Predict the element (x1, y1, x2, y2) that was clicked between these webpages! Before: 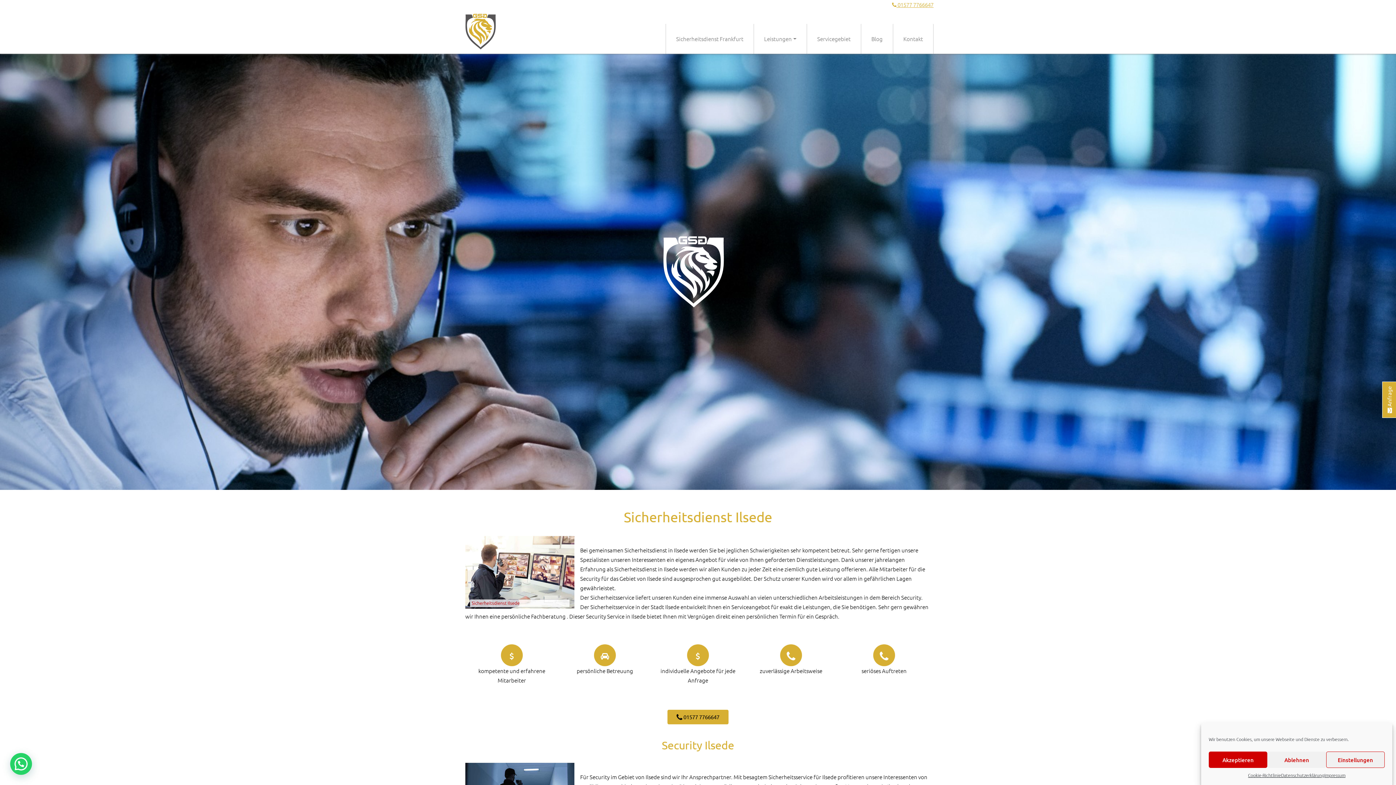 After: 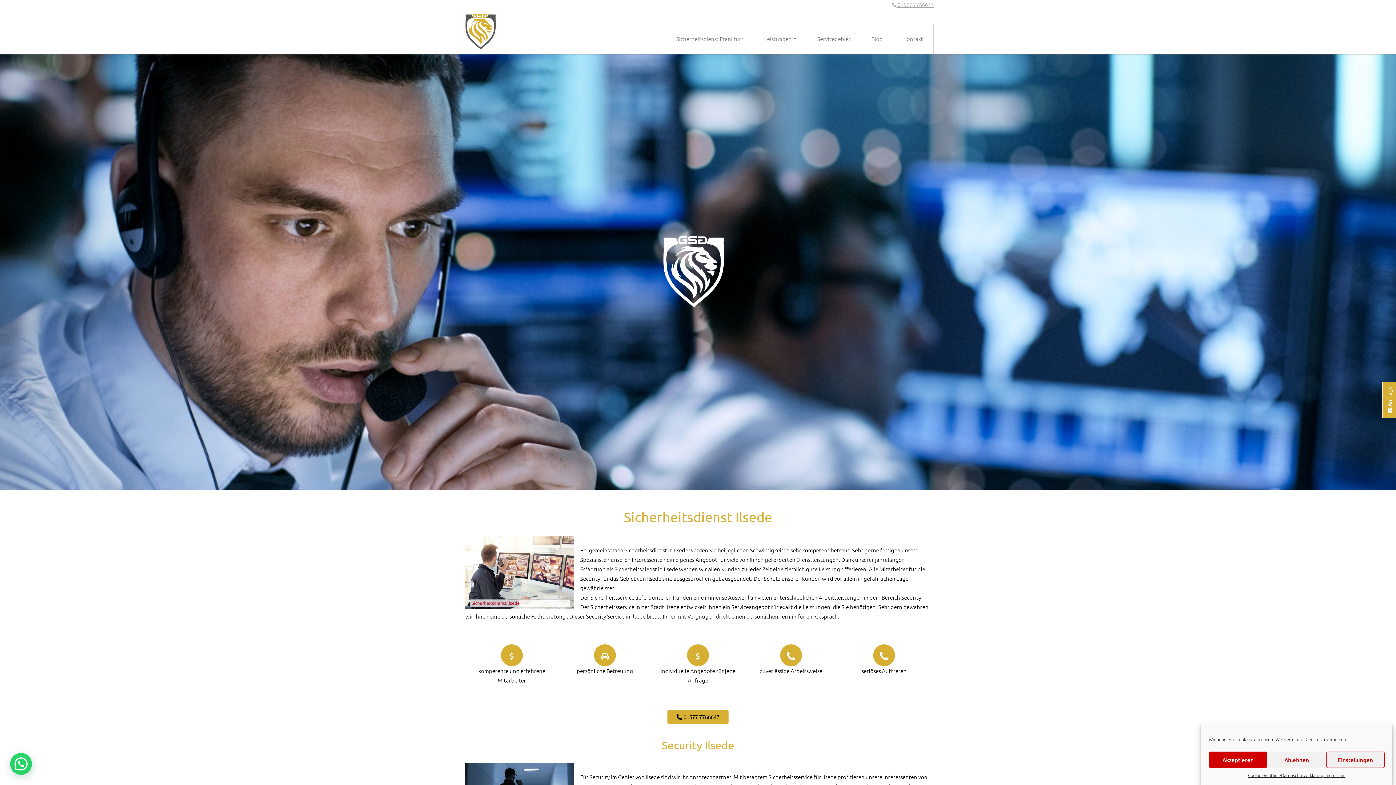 Action: bbox: (892, 0, 933, 8) label:  01577 7766647